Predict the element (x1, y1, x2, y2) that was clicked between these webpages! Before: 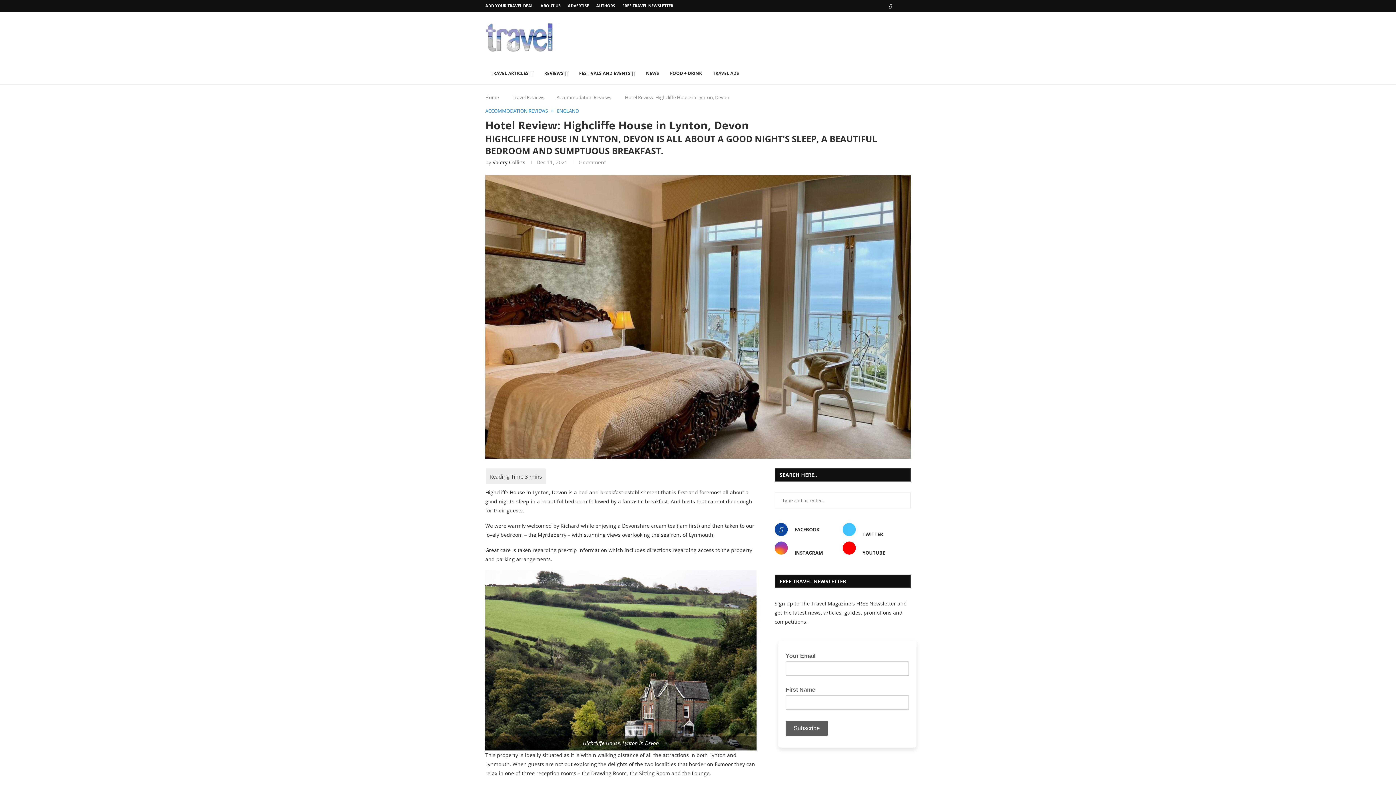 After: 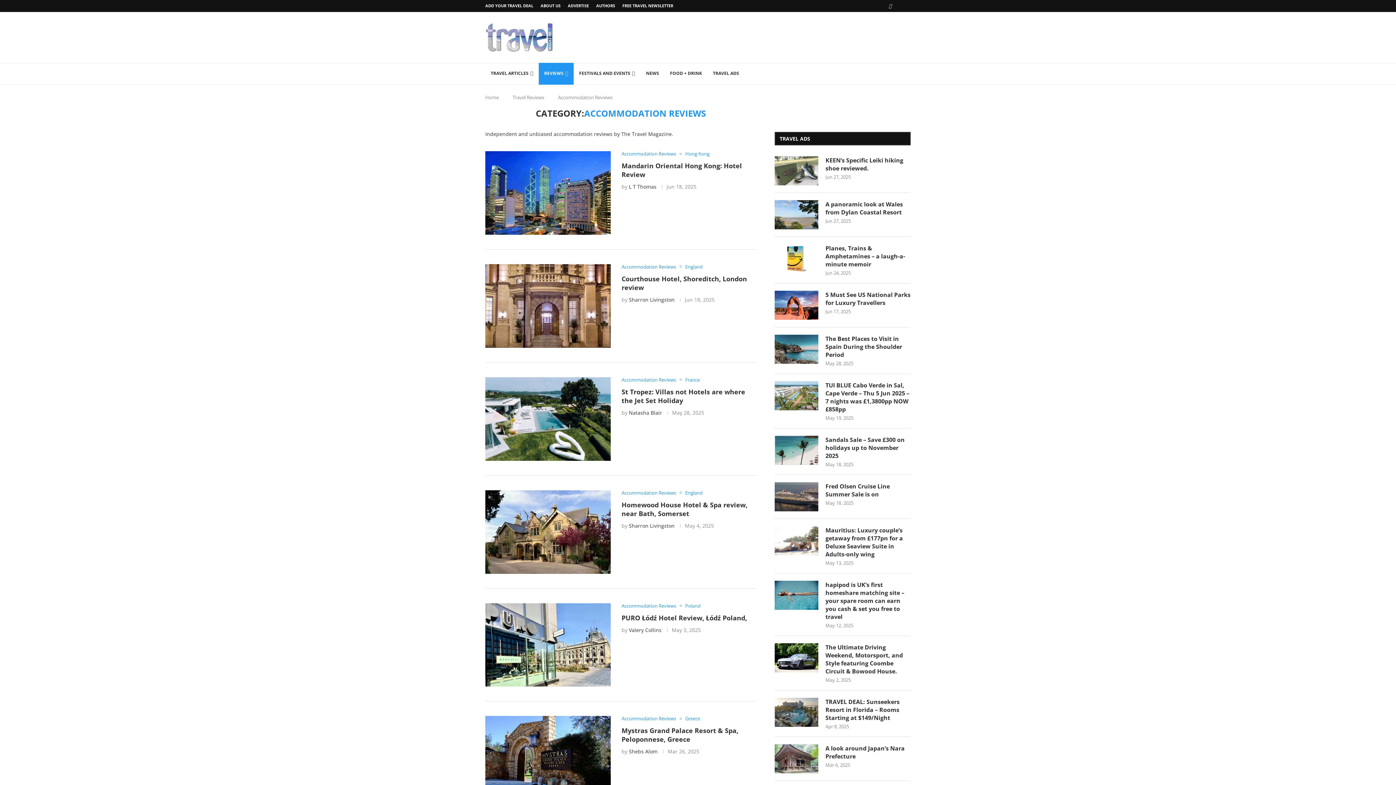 Action: bbox: (556, 94, 611, 100) label: Accommodation Reviews